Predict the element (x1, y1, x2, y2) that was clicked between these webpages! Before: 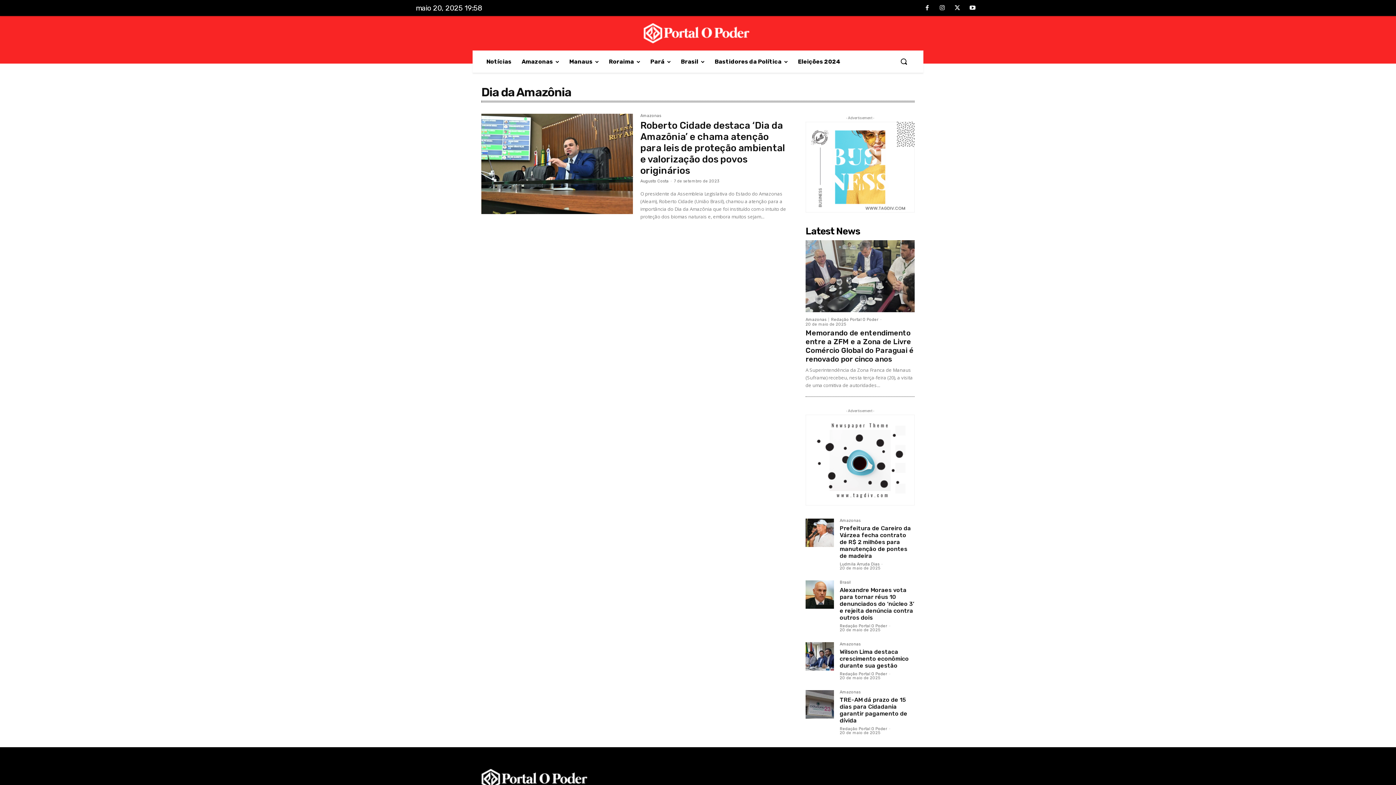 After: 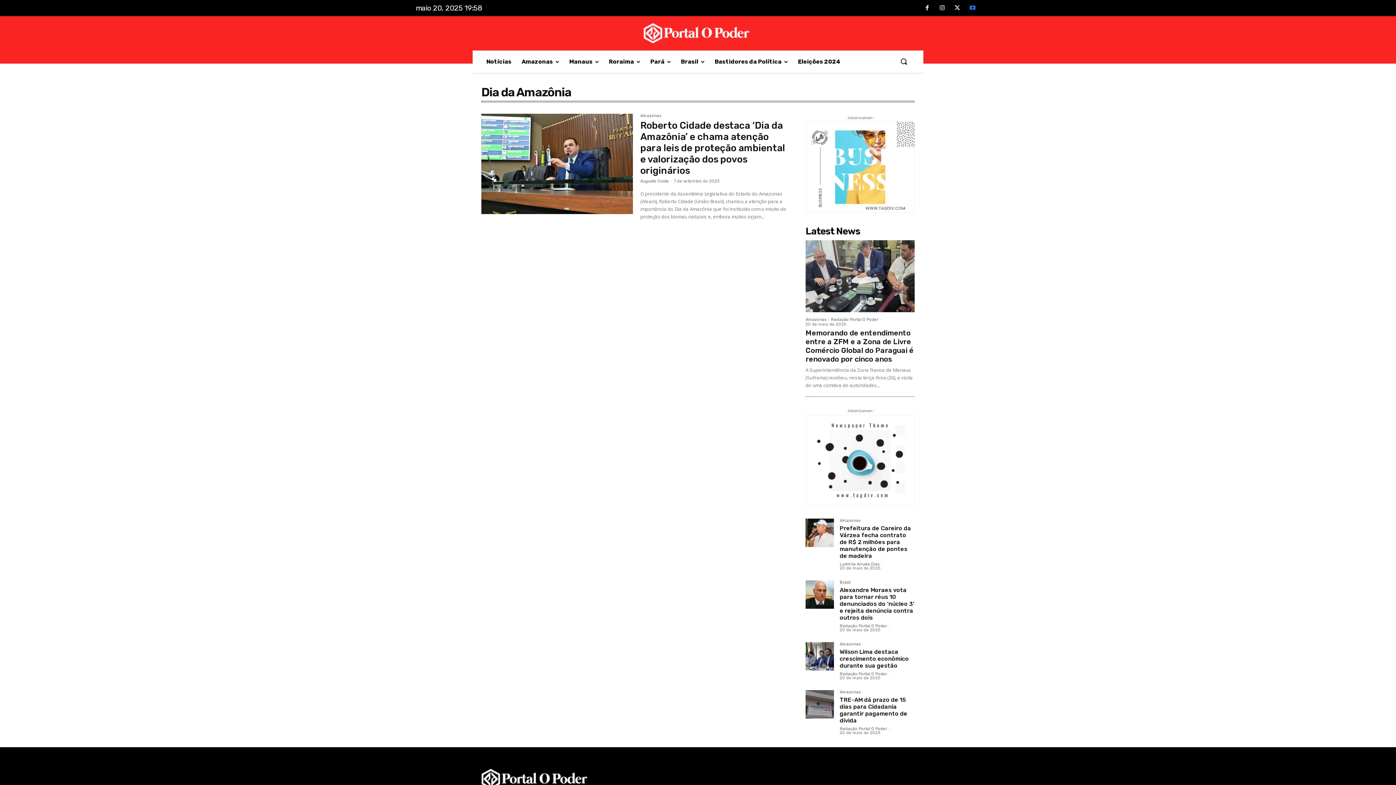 Action: bbox: (965, 0, 980, 15)